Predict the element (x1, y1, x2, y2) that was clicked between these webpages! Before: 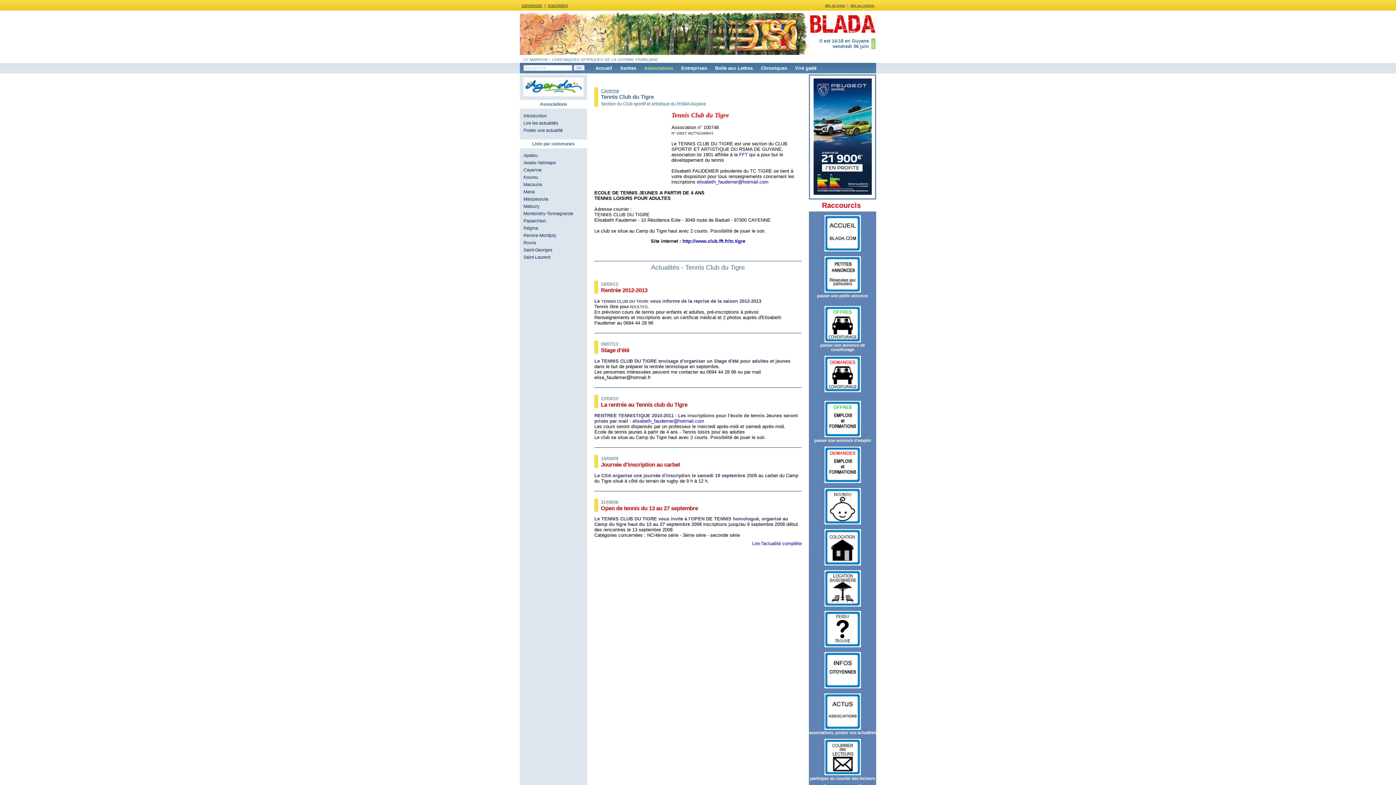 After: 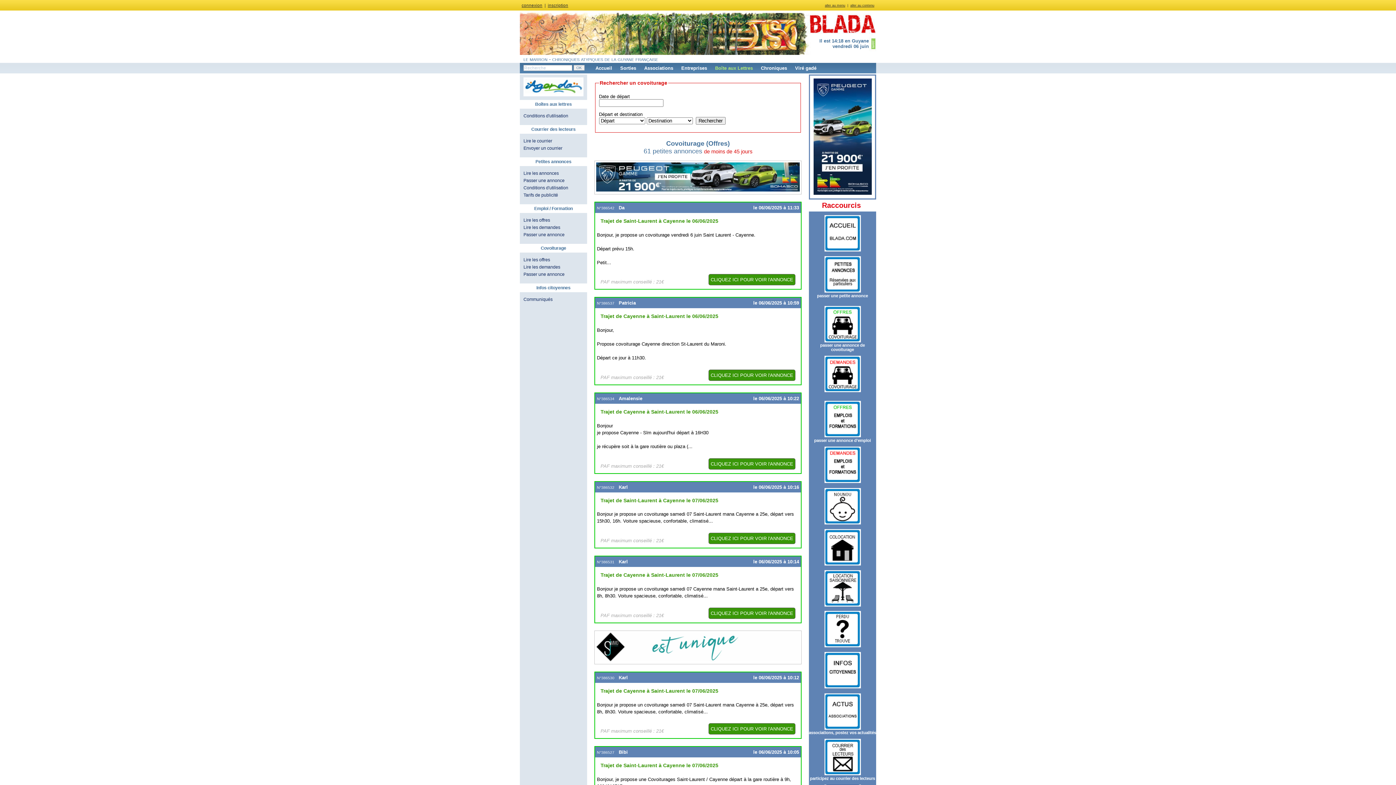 Action: bbox: (824, 338, 860, 343)